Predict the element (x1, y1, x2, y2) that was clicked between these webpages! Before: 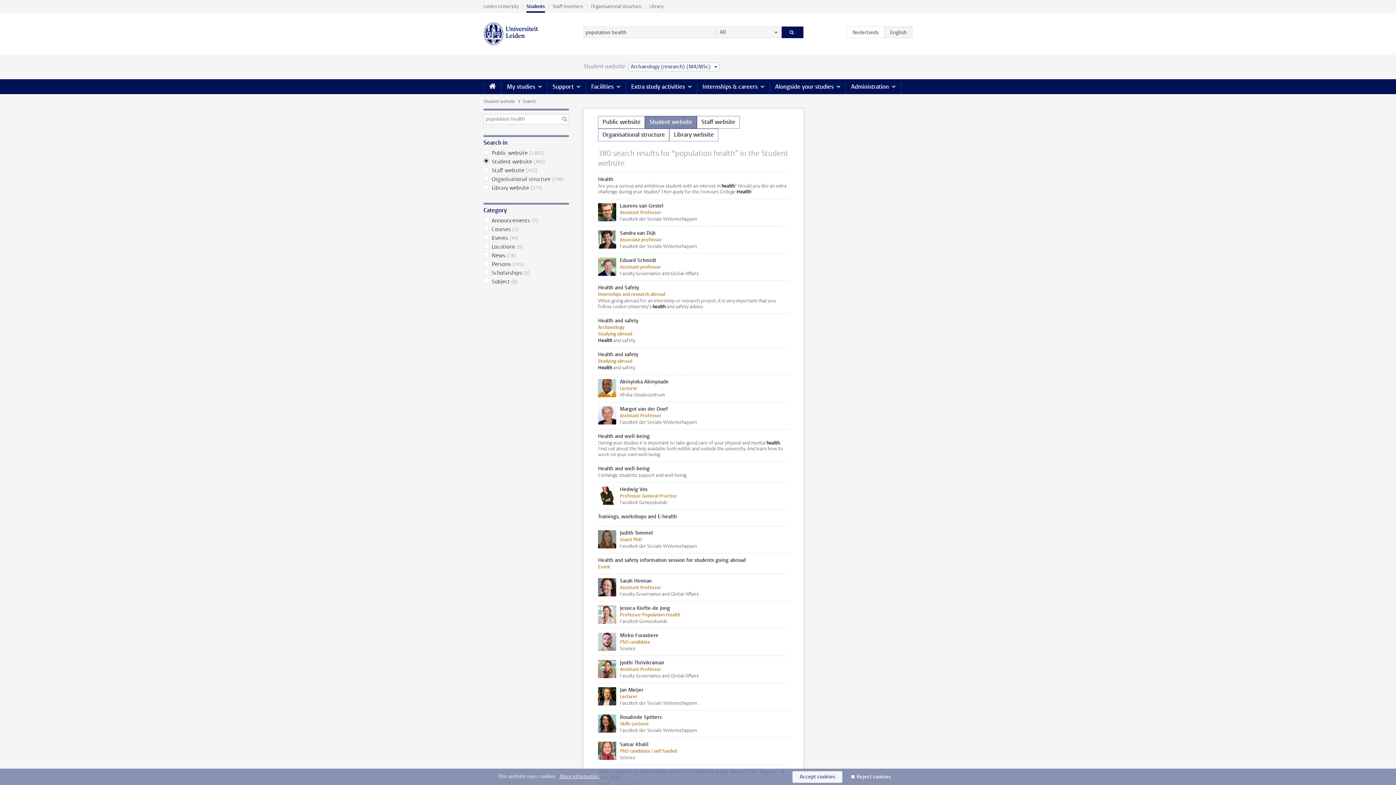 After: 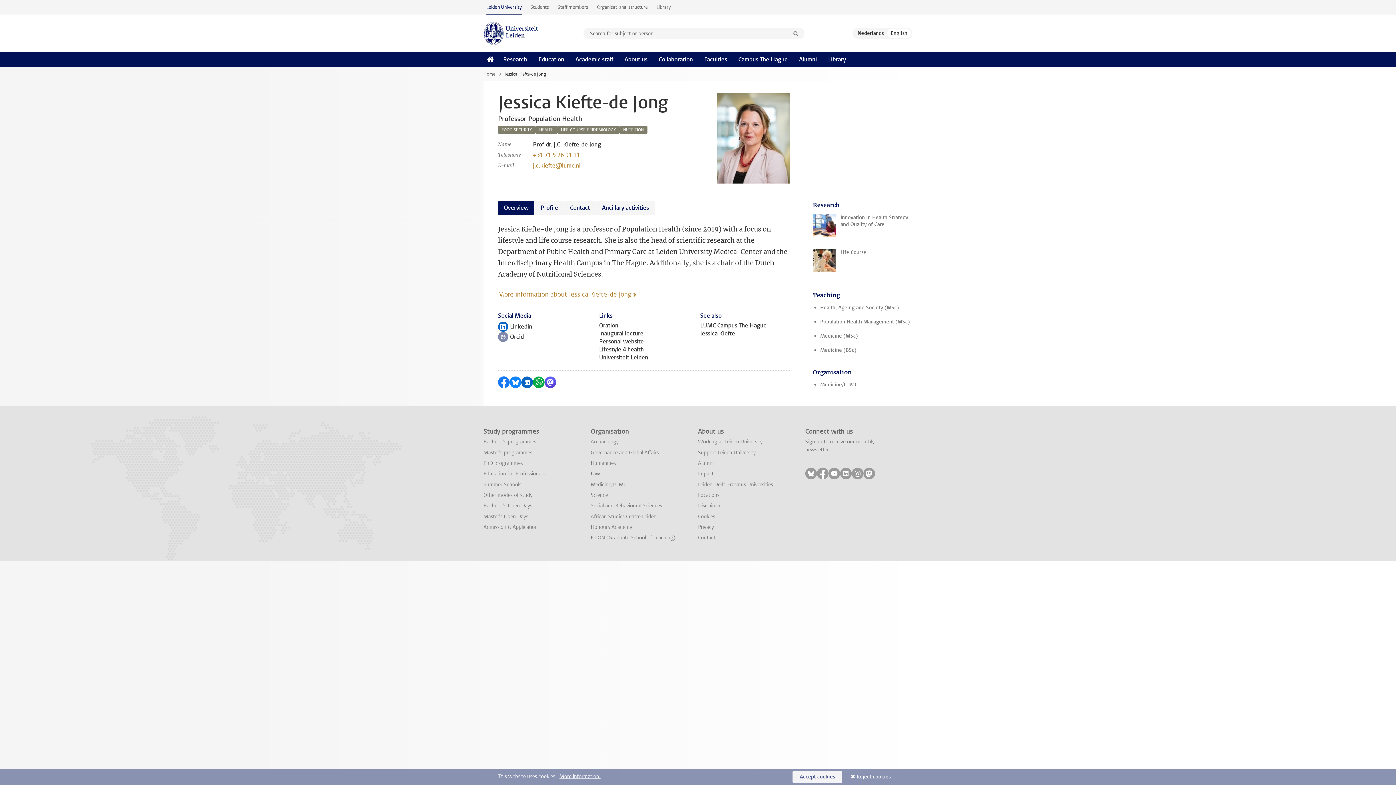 Action: bbox: (583, 601, 803, 628) label: Jessica Kiefte-de Jong
Professor Population Health

Faculteit Geneeskunde